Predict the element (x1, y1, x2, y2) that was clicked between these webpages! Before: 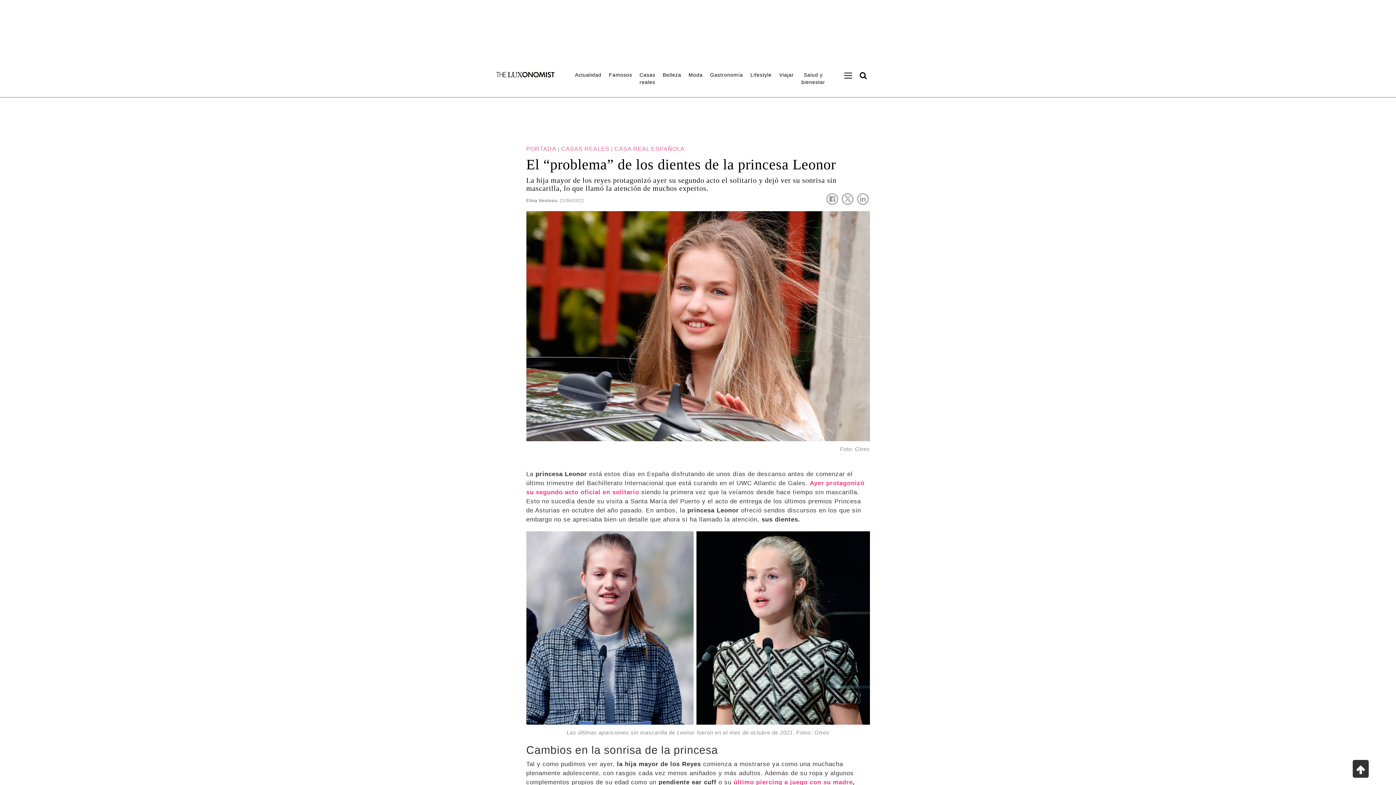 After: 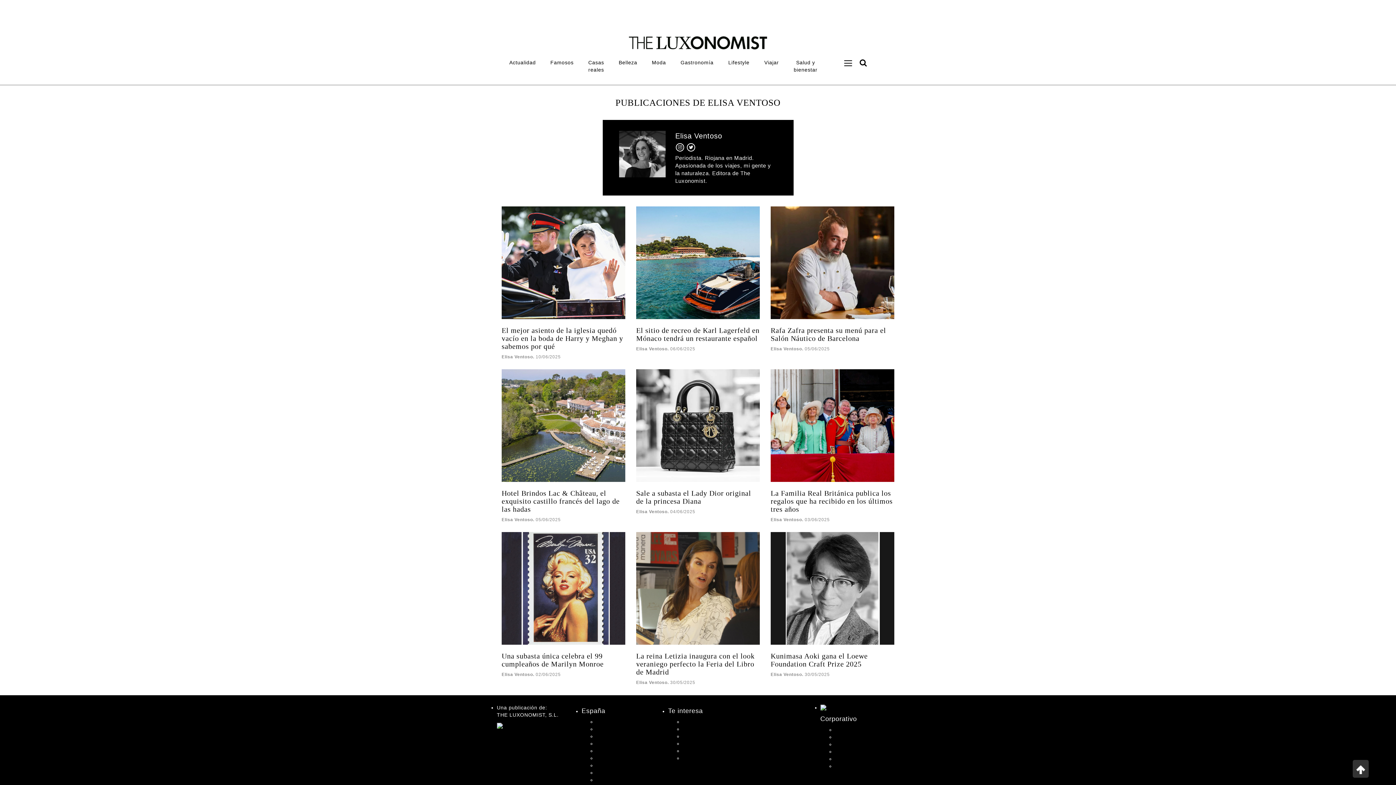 Action: bbox: (526, 198, 557, 203) label: Elisa Ventoso